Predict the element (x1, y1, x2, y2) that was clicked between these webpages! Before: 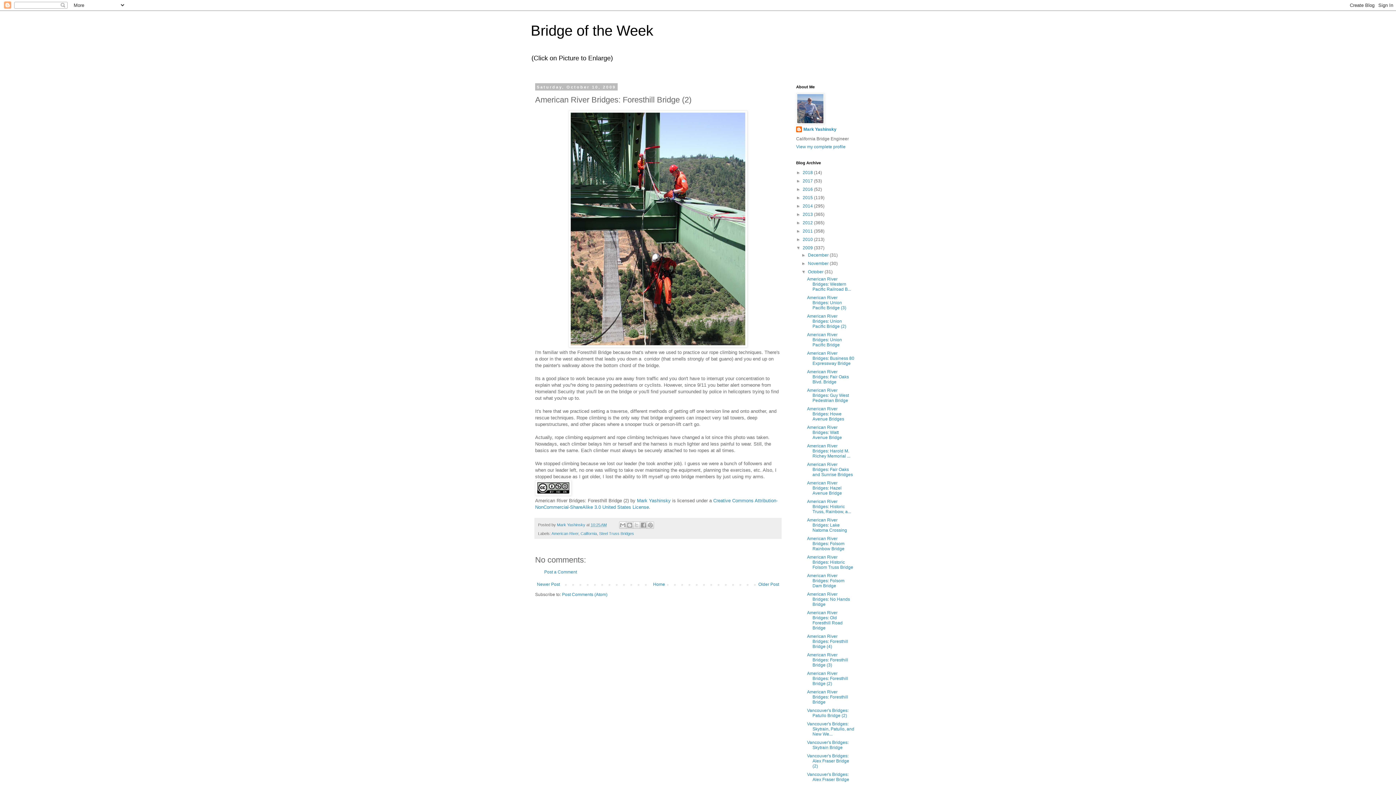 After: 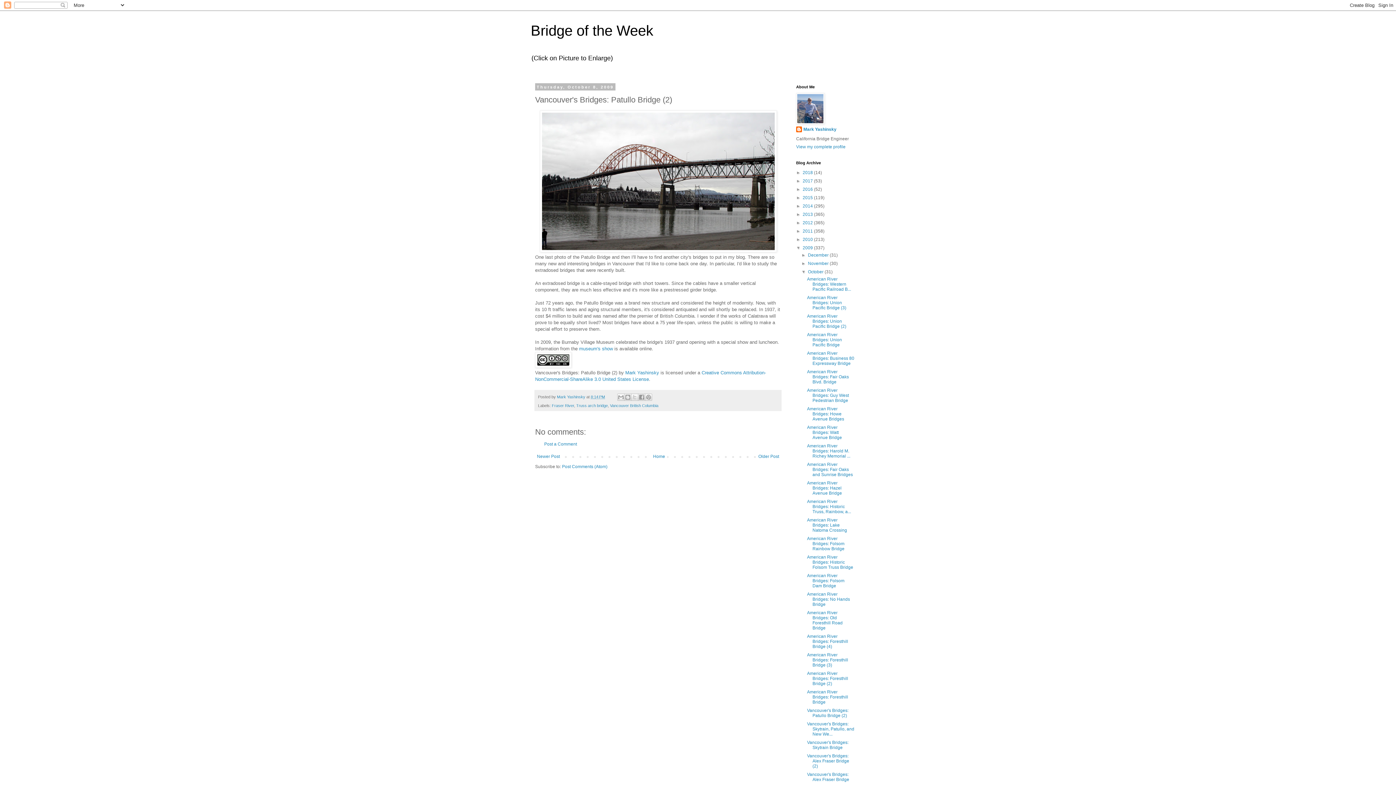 Action: bbox: (807, 708, 848, 718) label: Vancouver's Bridges: Patullo Bridge (2)